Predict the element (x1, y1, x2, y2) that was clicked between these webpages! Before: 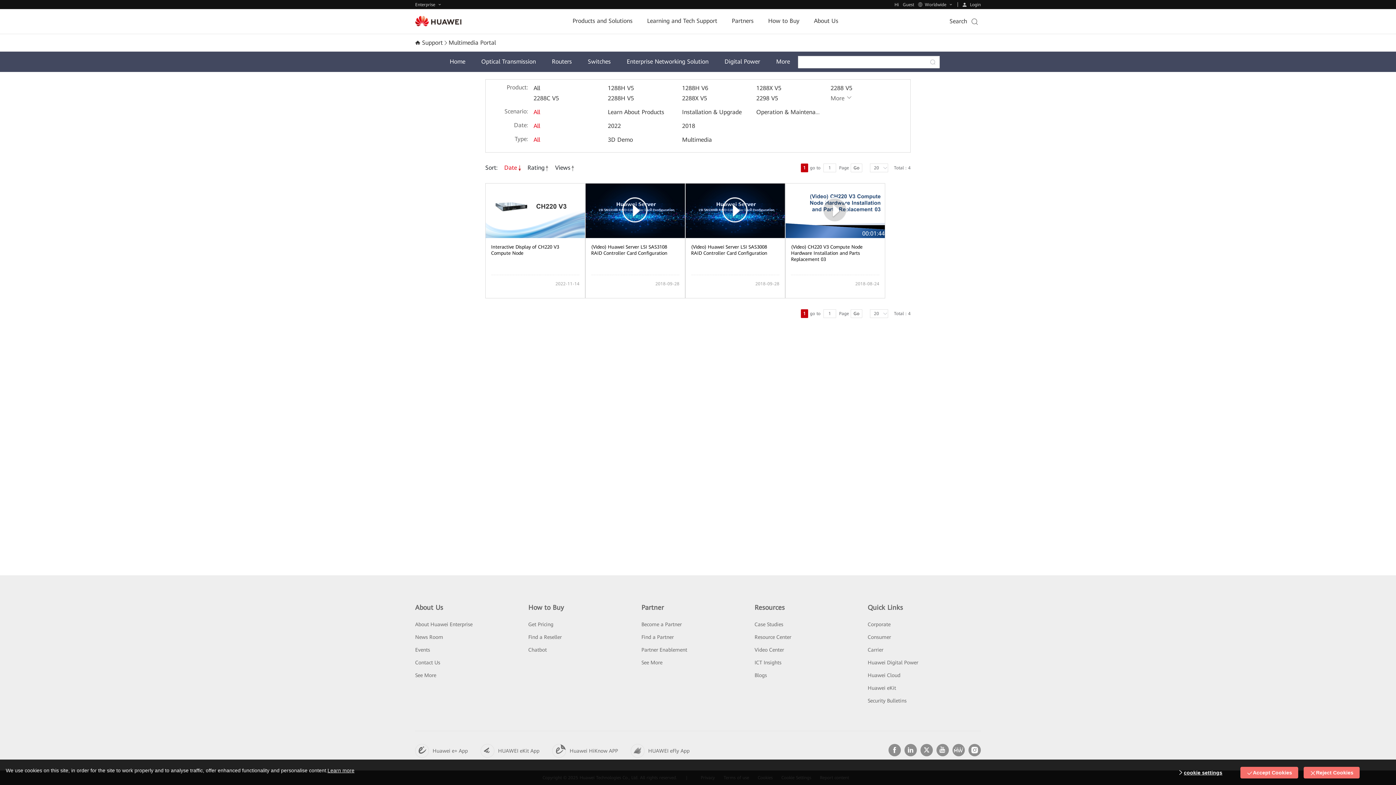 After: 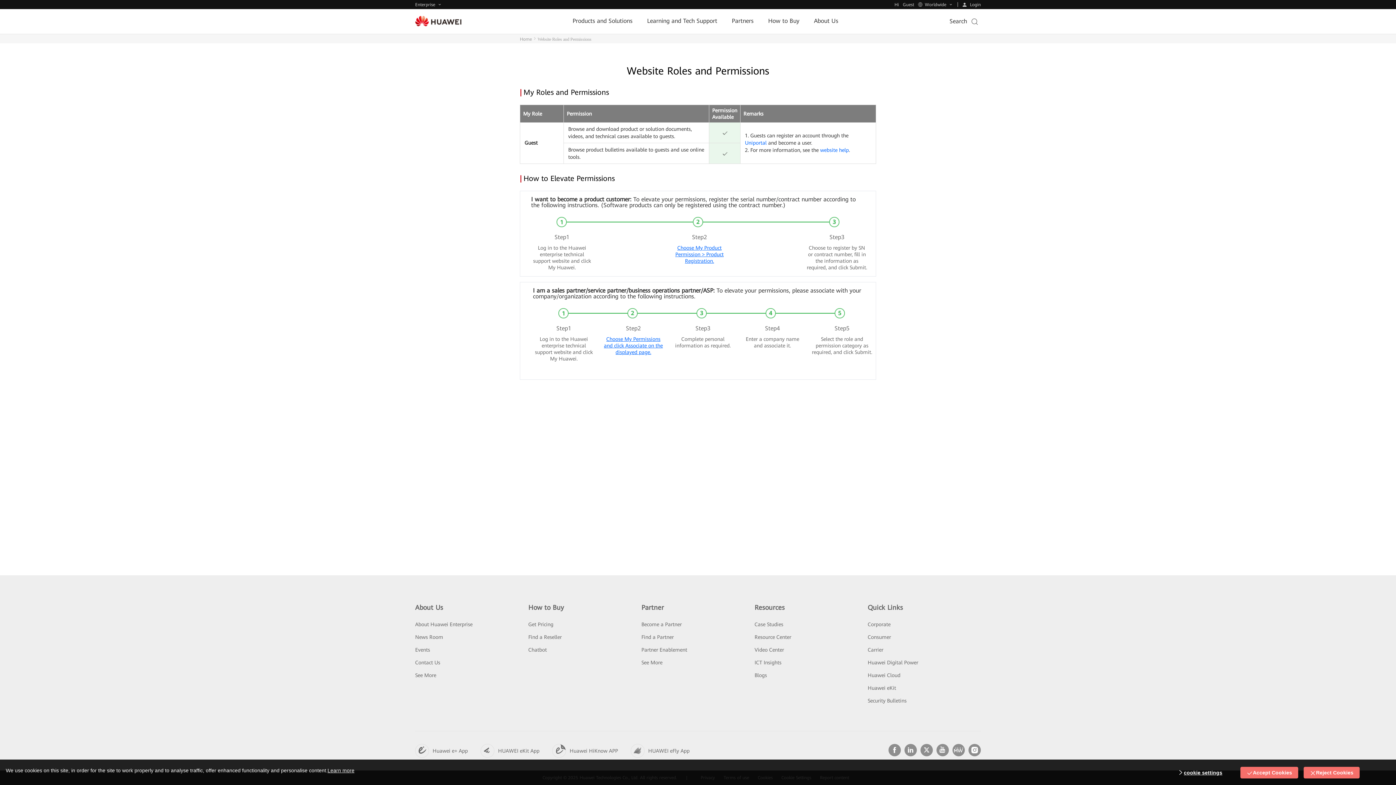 Action: label: Guest bbox: (903, 2, 918, 7)